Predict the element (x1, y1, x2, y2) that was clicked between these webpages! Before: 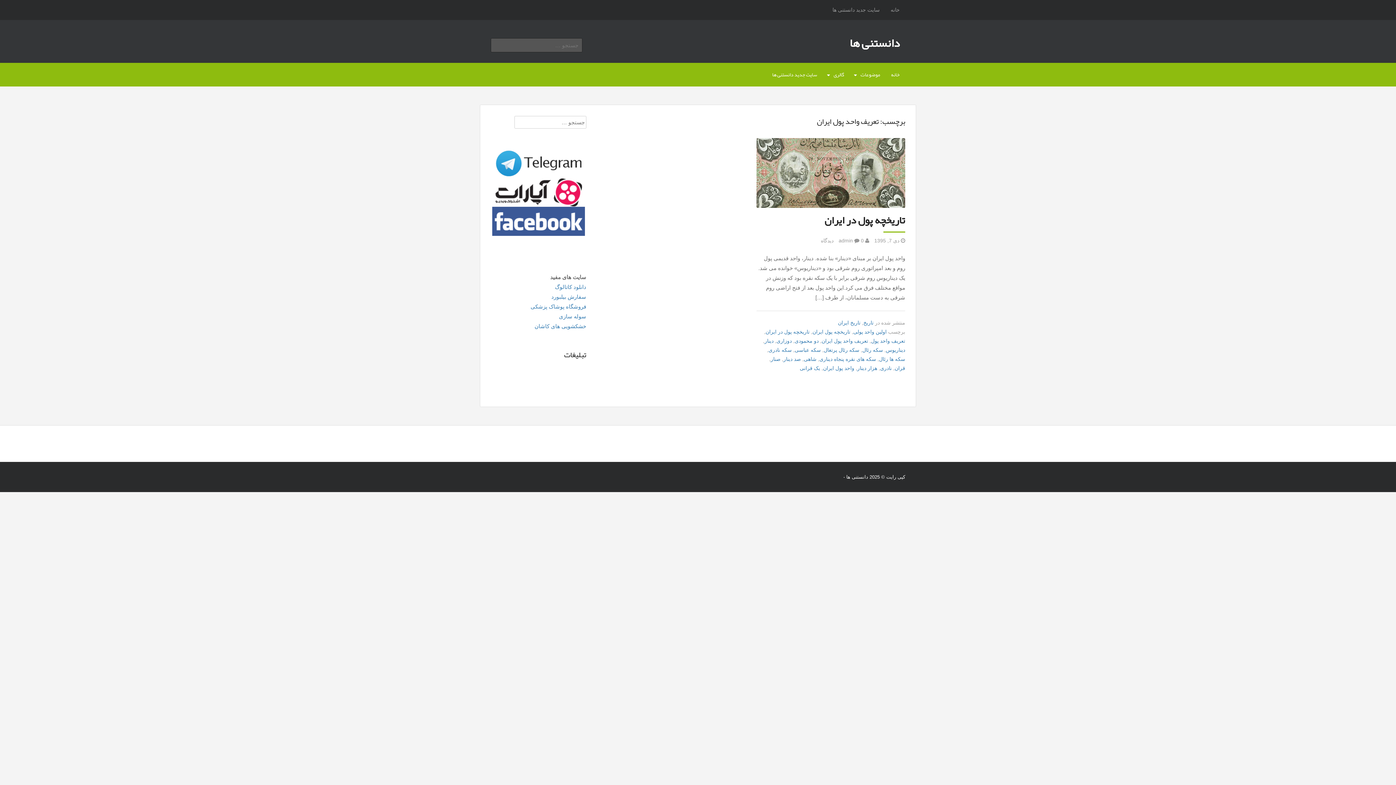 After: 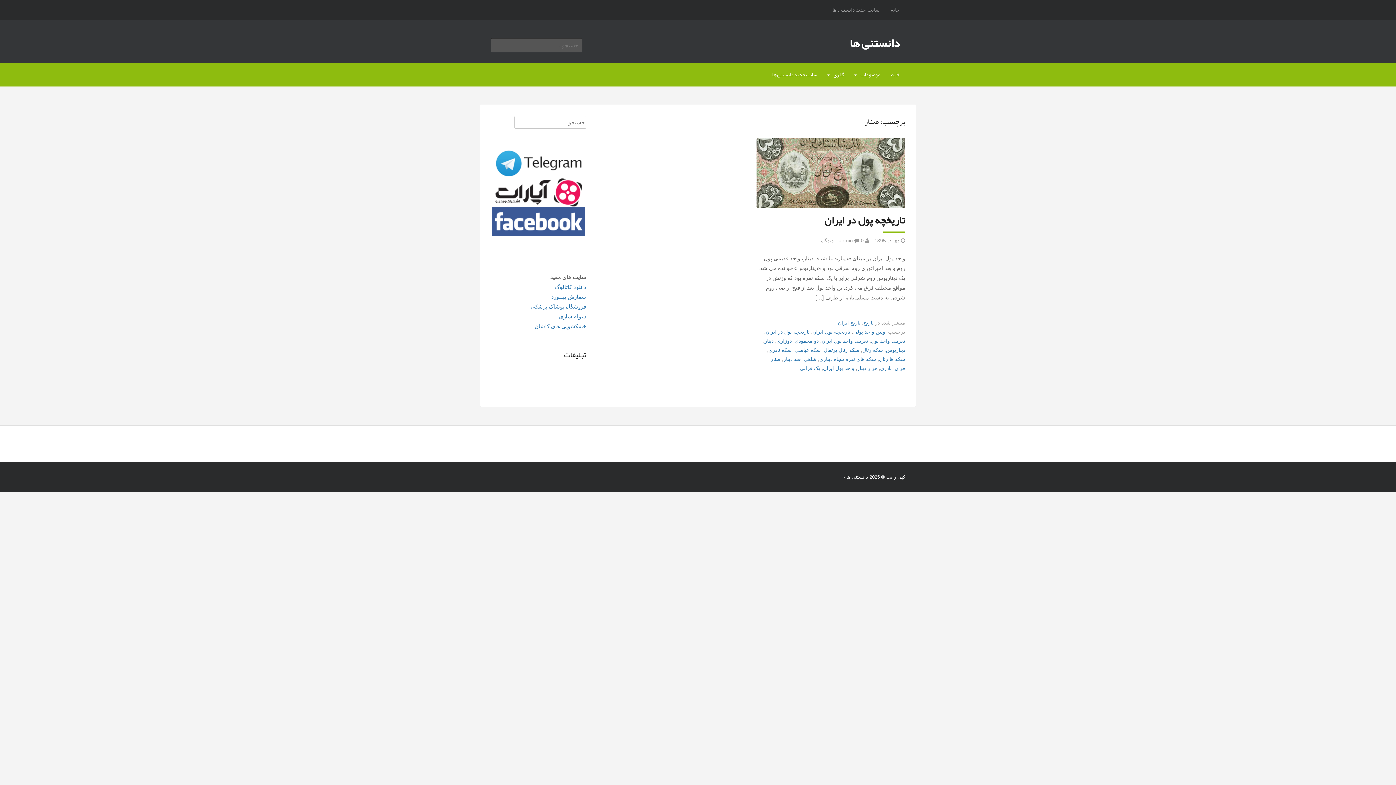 Action: label: صنار bbox: (770, 356, 780, 362)